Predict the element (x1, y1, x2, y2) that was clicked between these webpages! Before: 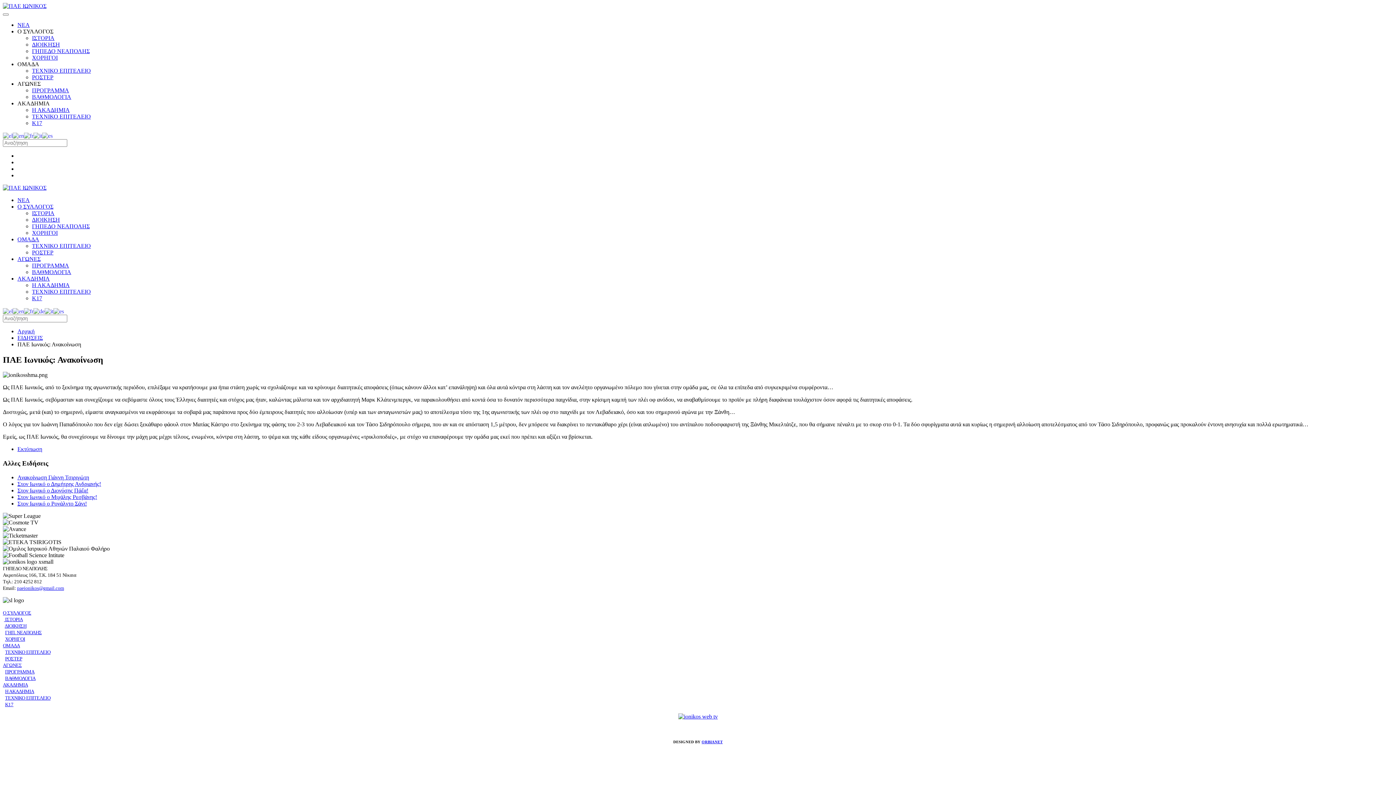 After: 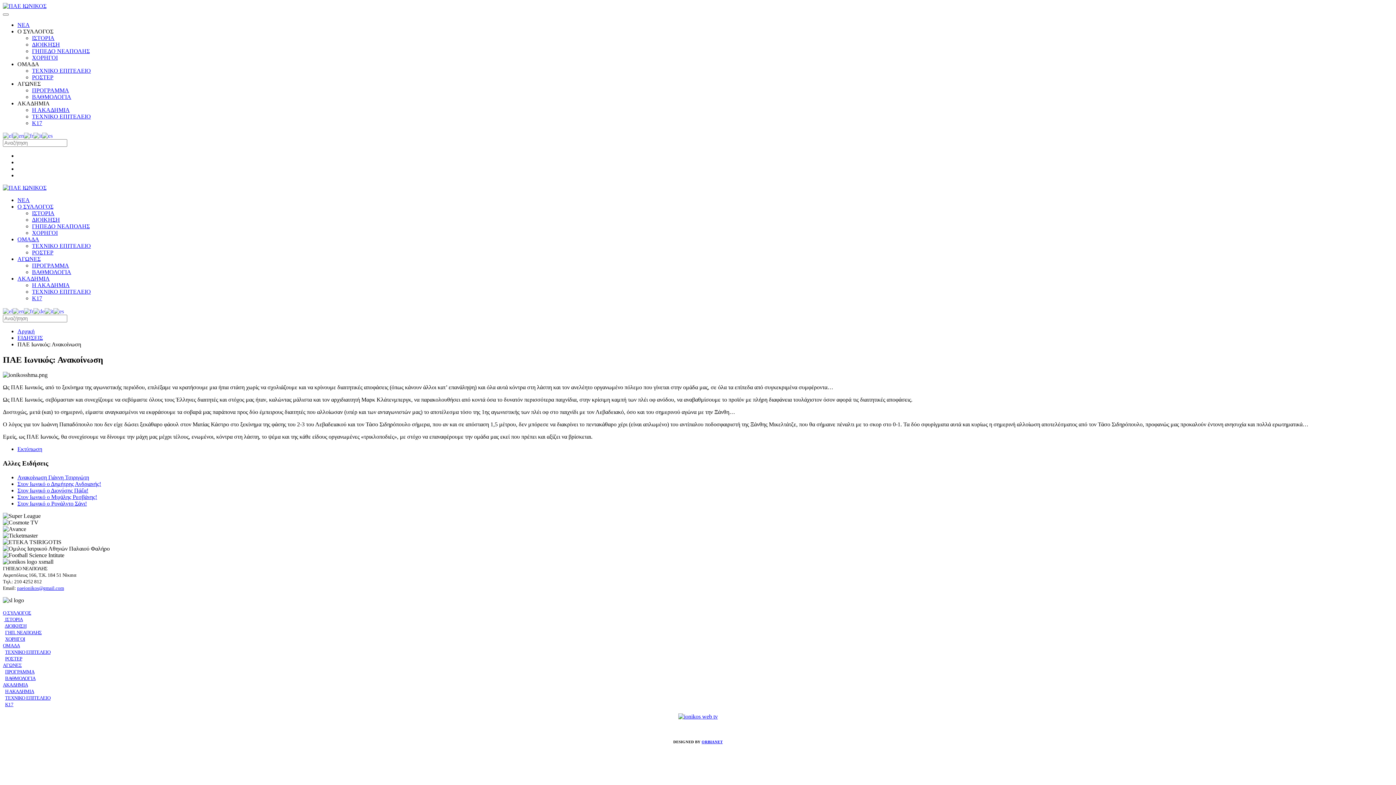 Action: bbox: (17, 256, 40, 262) label: ΑΓΩΝΕΣ